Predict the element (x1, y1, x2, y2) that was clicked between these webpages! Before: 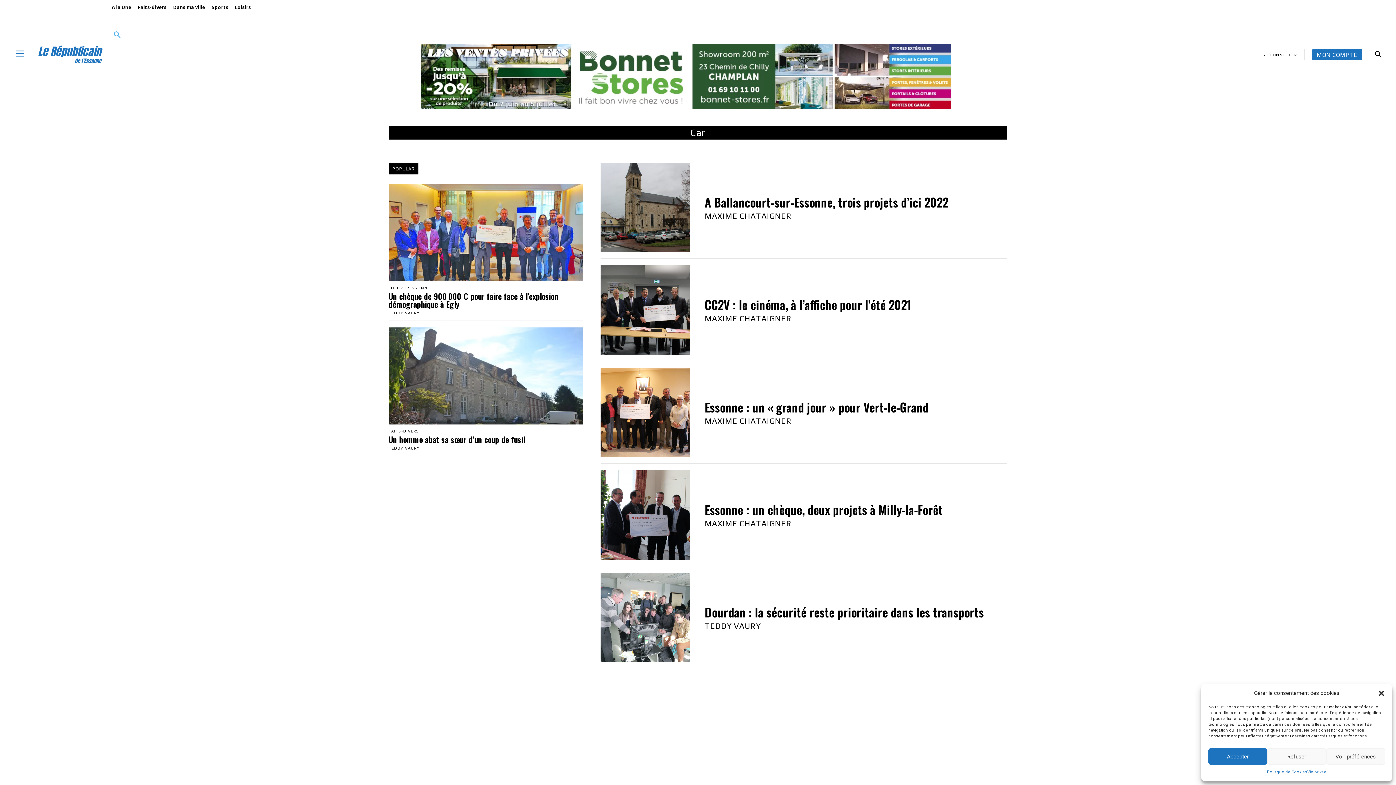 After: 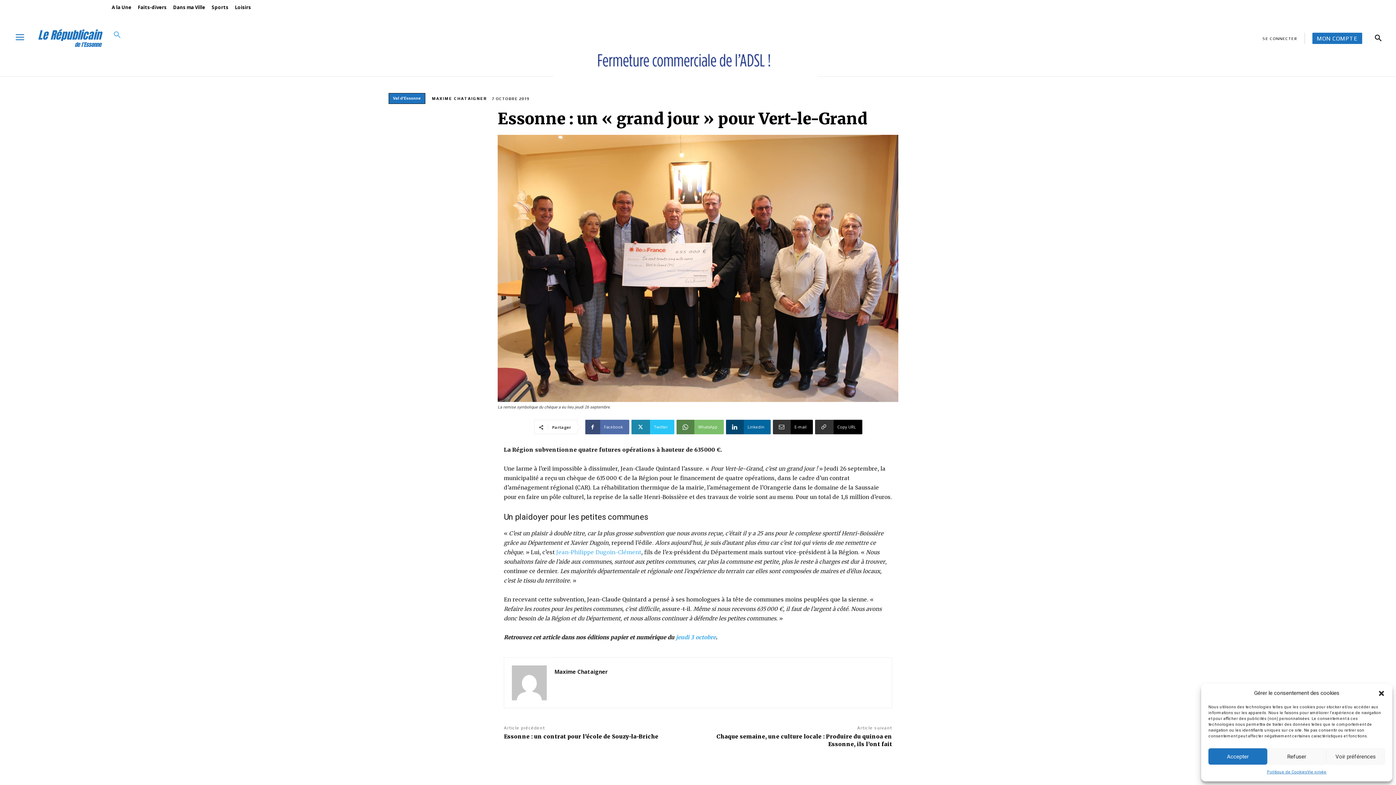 Action: bbox: (600, 368, 690, 457)